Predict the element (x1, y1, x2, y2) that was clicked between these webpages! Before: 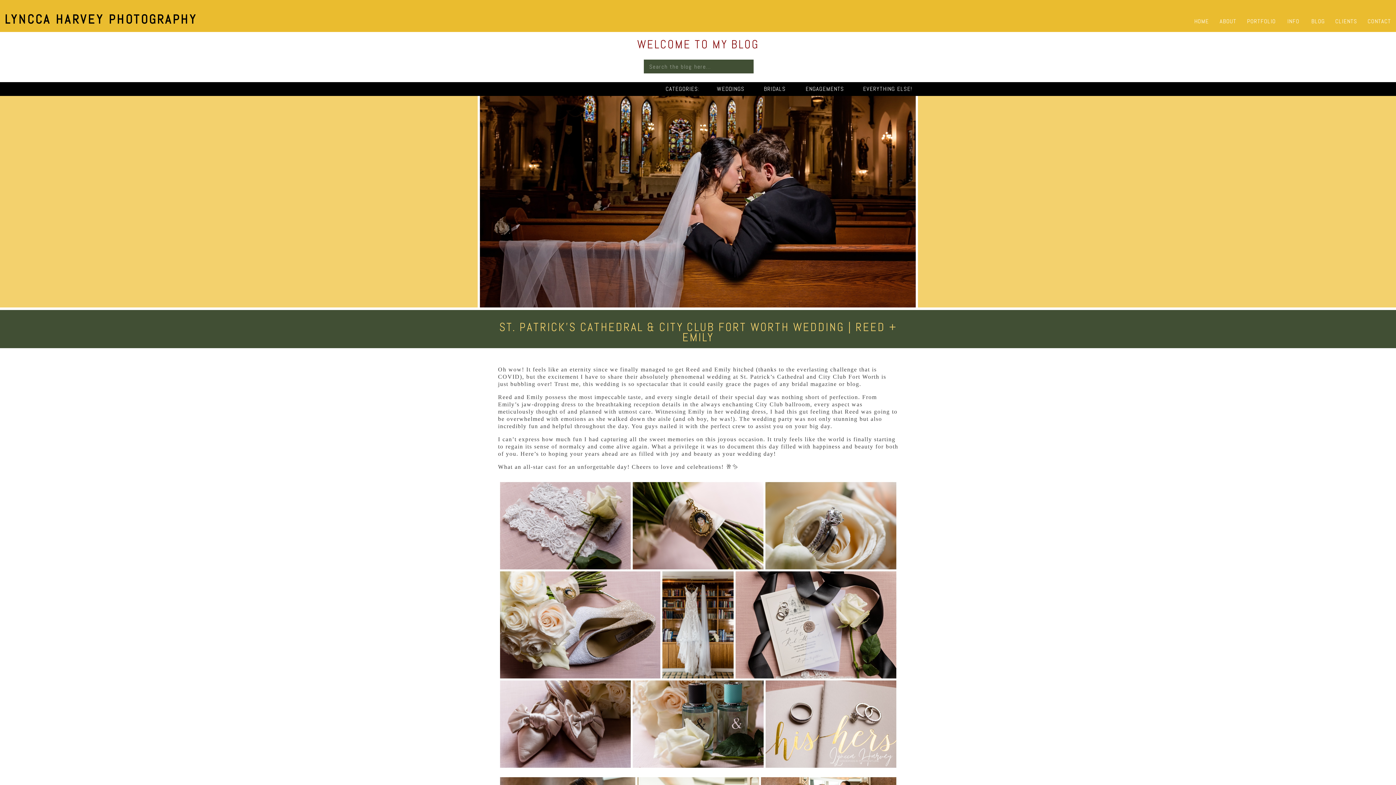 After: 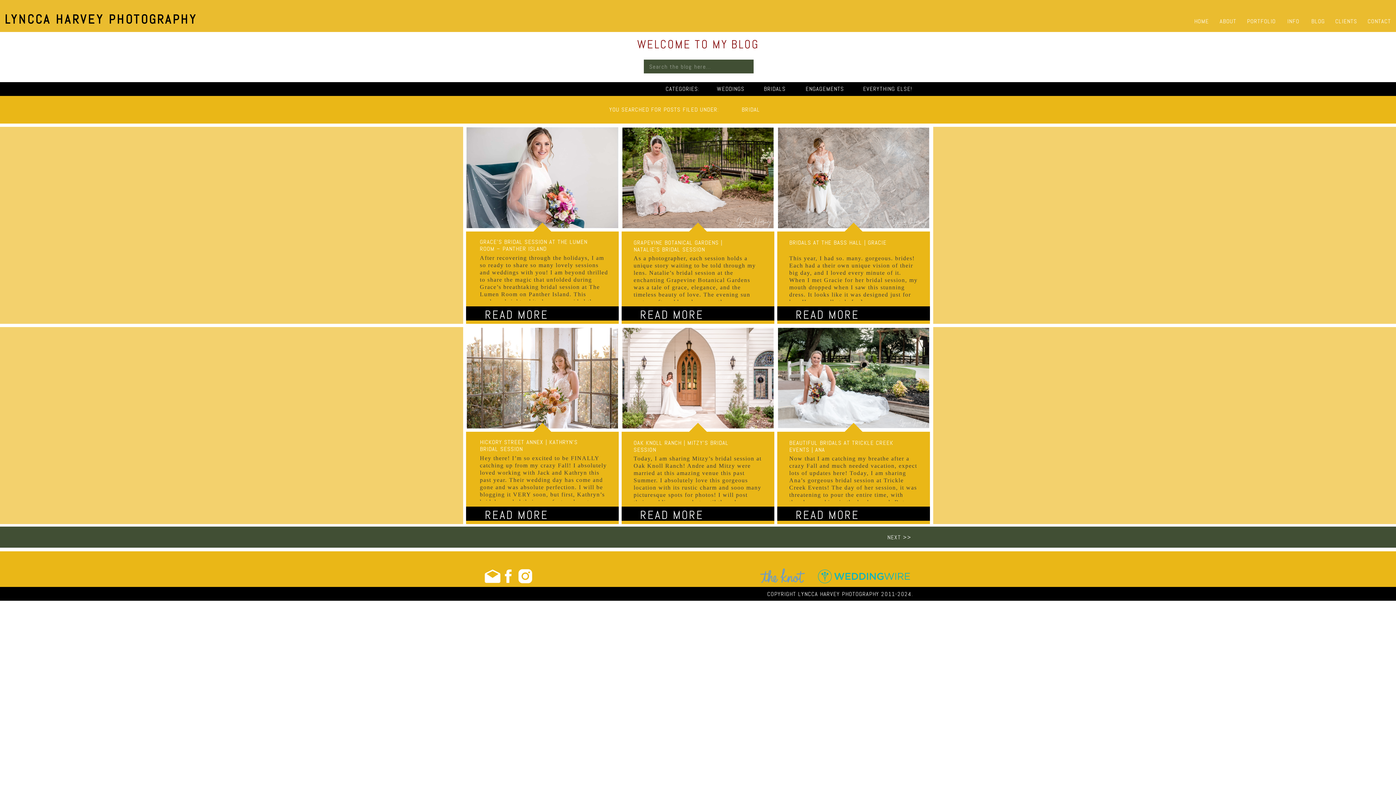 Action: label: BRIDALS bbox: (764, 85, 790, 93)